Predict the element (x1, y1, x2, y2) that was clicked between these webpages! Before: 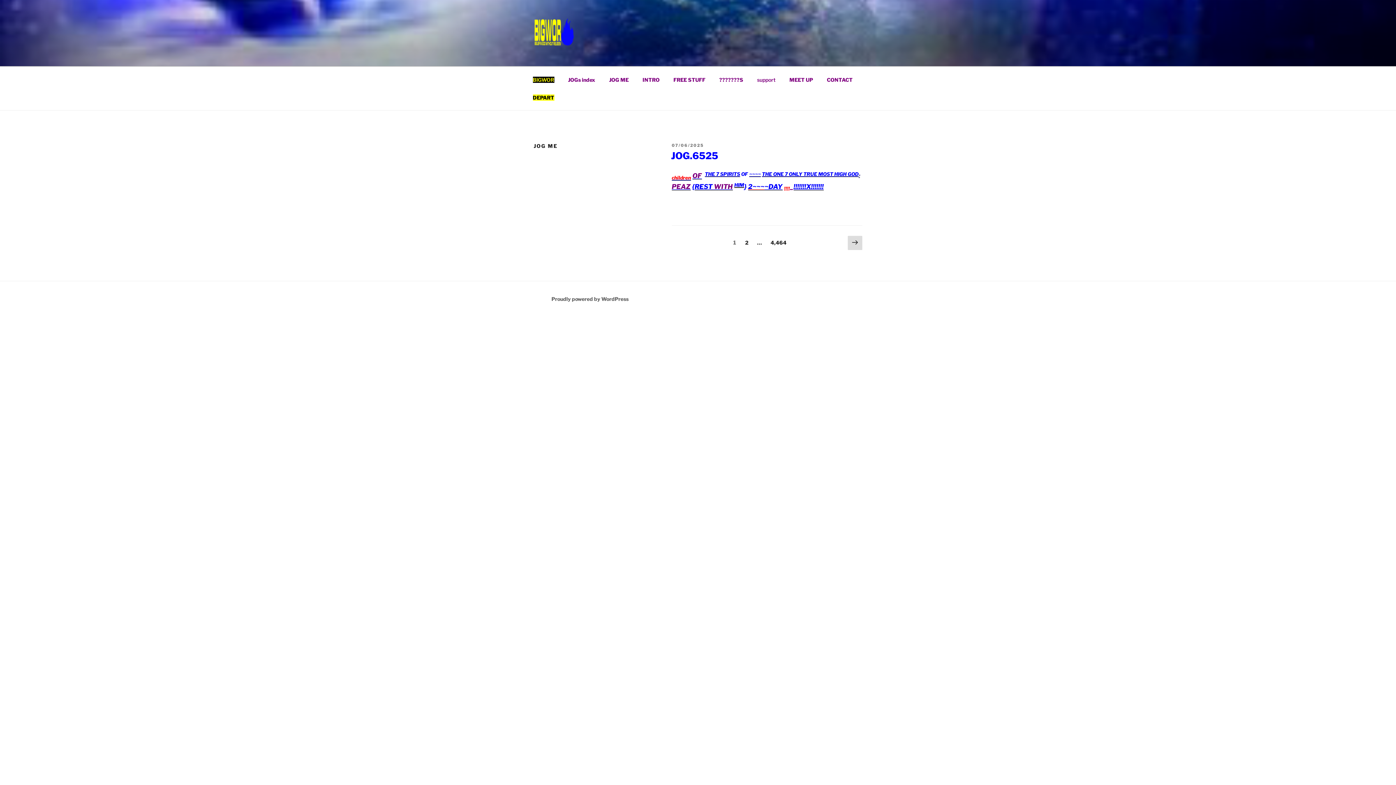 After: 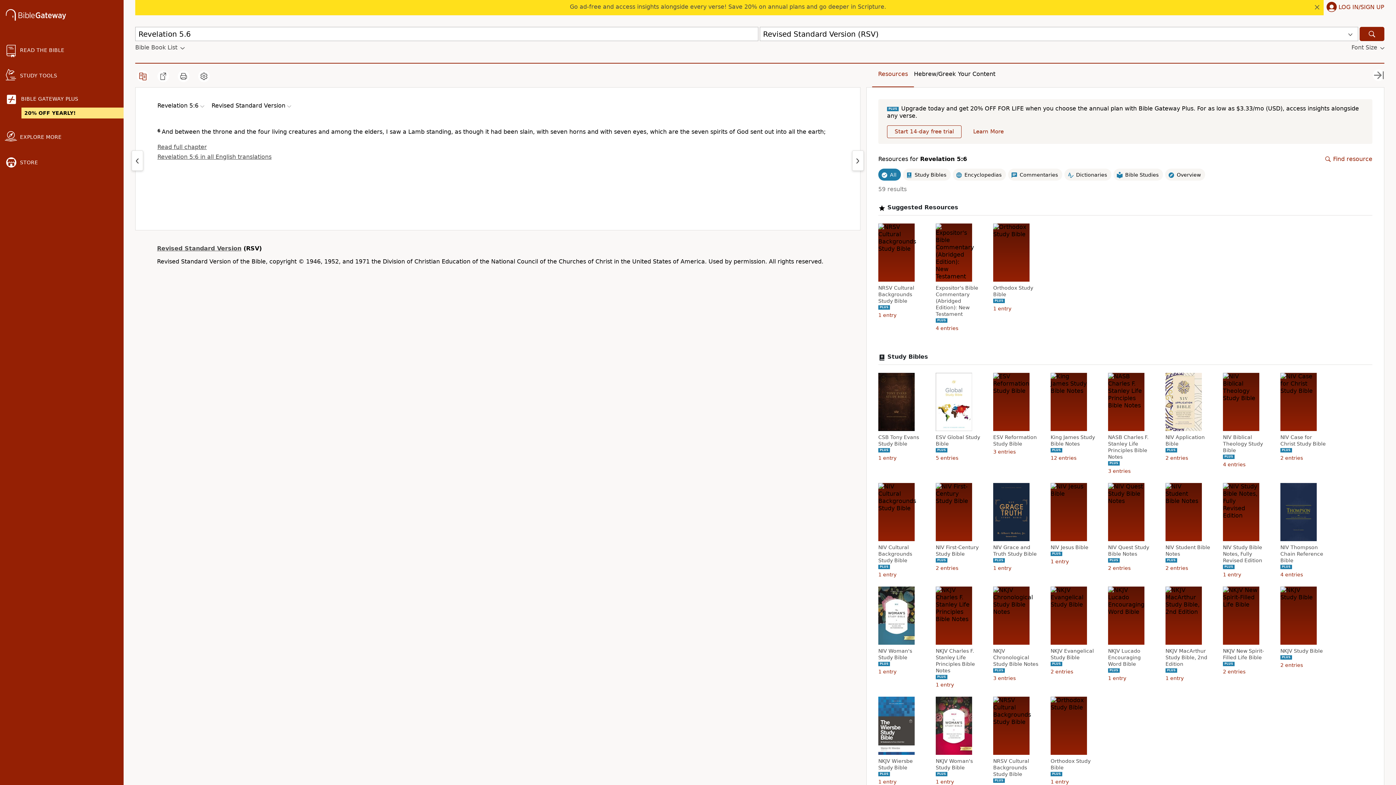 Action: label: HIM bbox: (734, 182, 744, 187)